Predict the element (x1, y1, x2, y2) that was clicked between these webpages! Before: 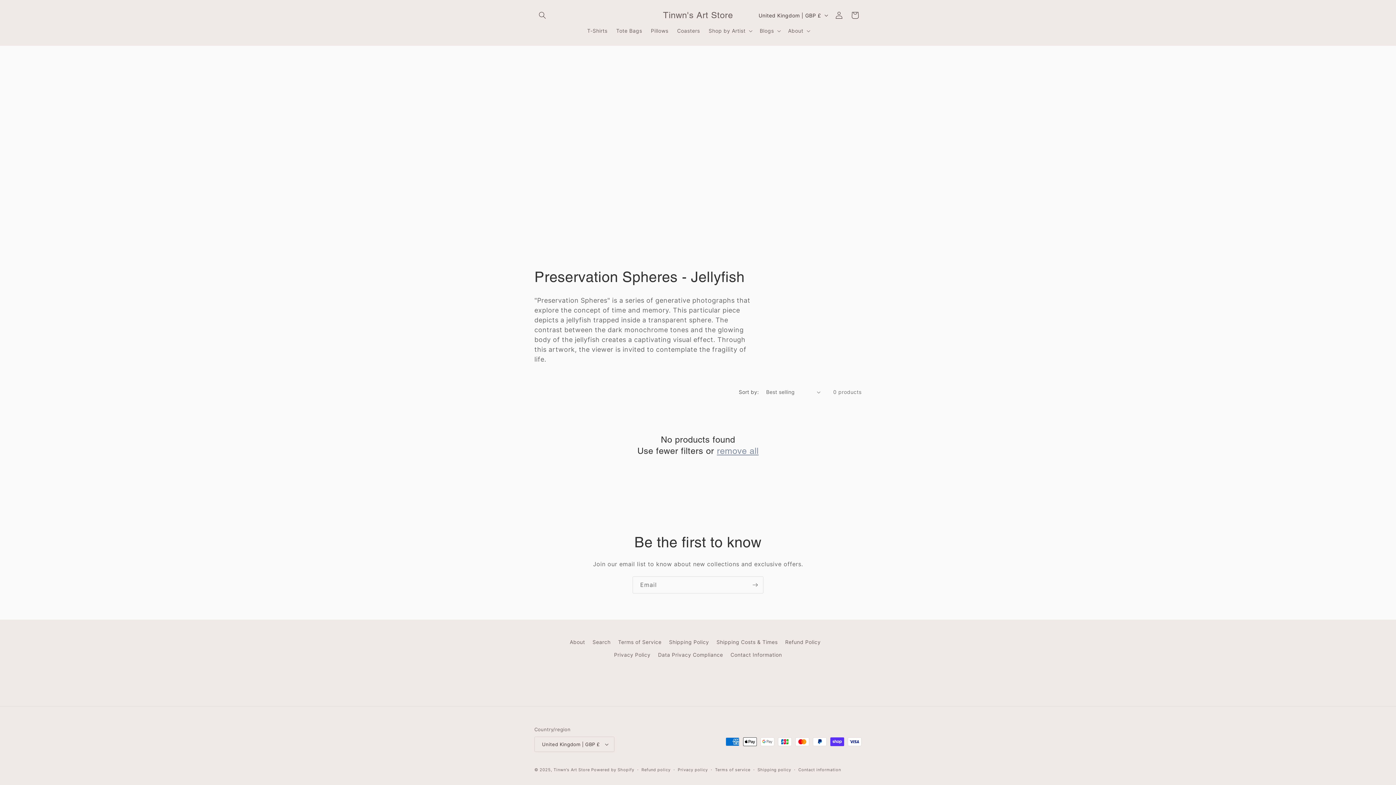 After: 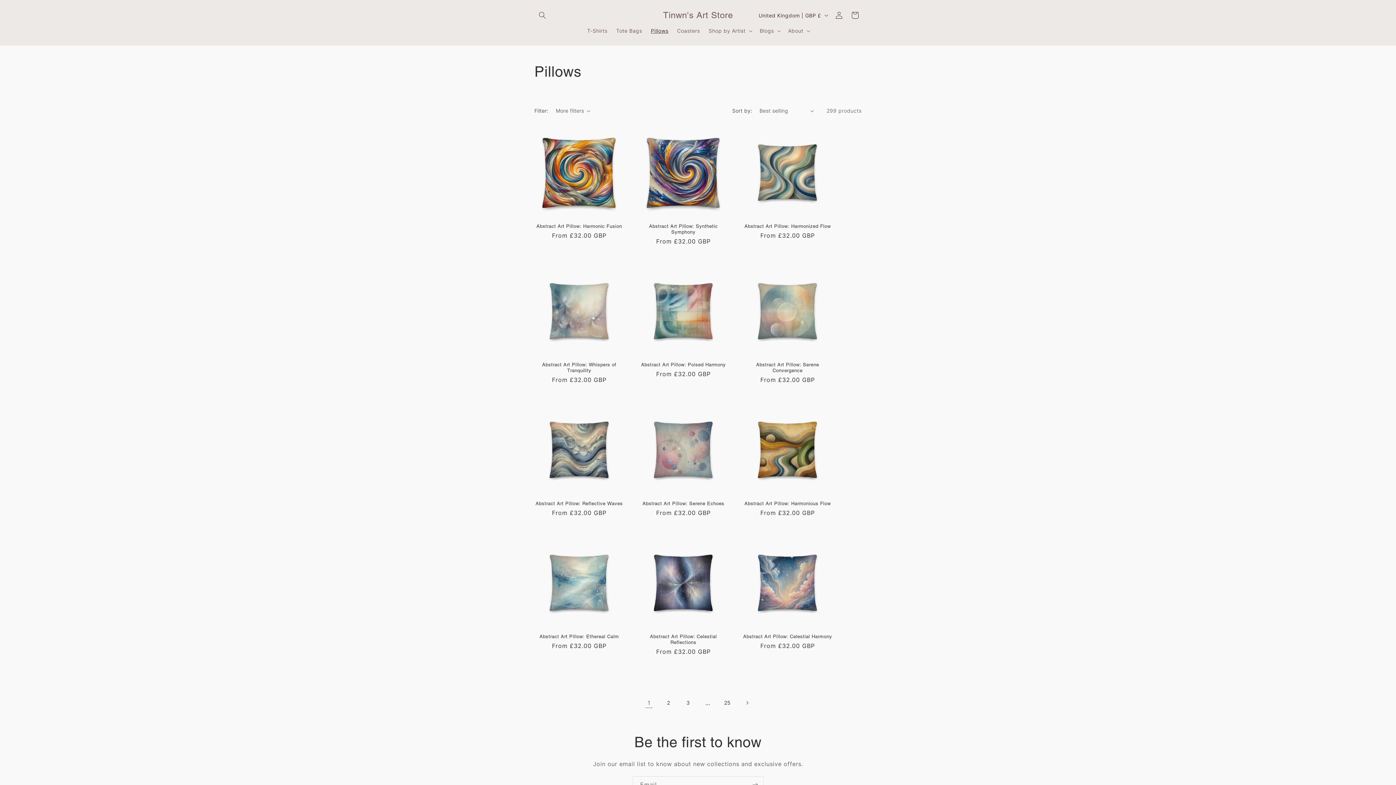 Action: bbox: (646, 23, 672, 38) label: Pillows